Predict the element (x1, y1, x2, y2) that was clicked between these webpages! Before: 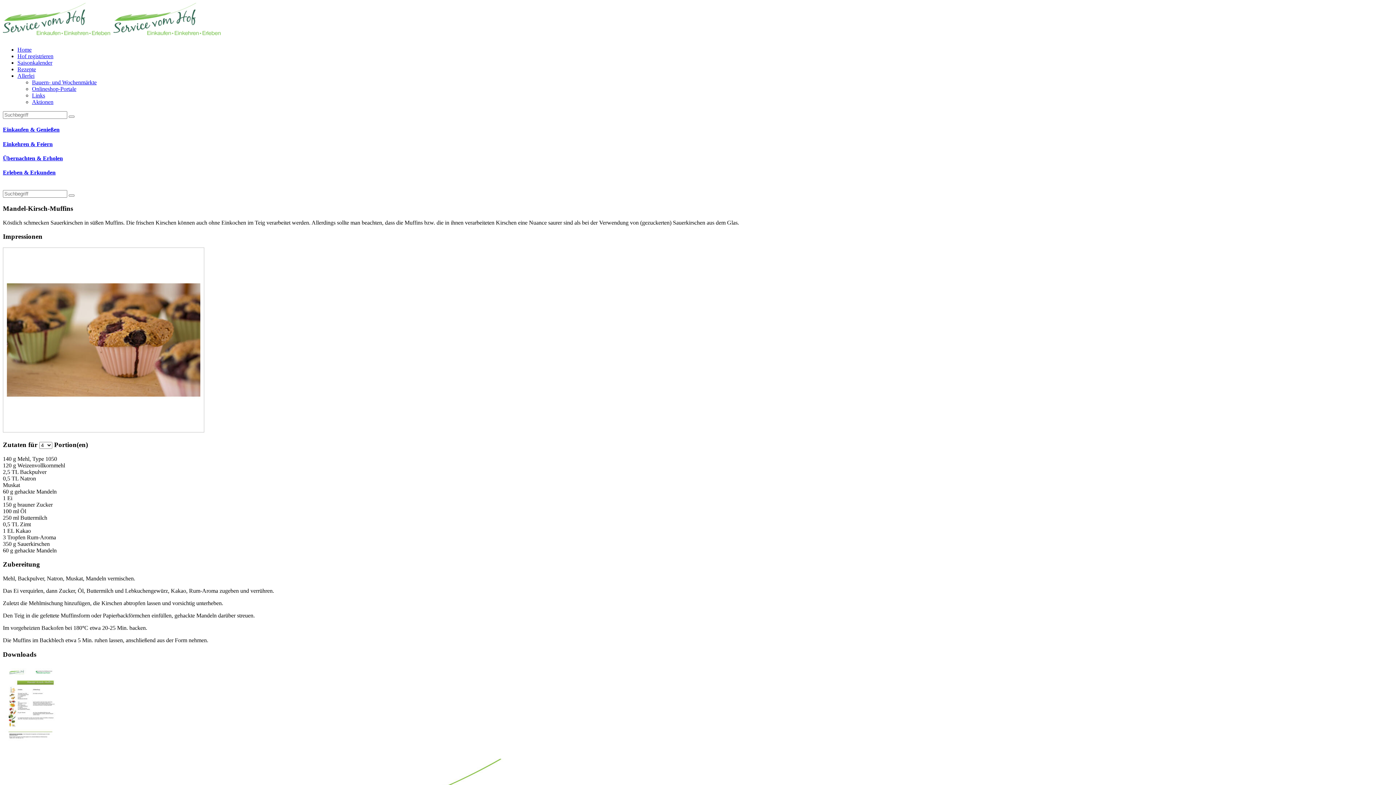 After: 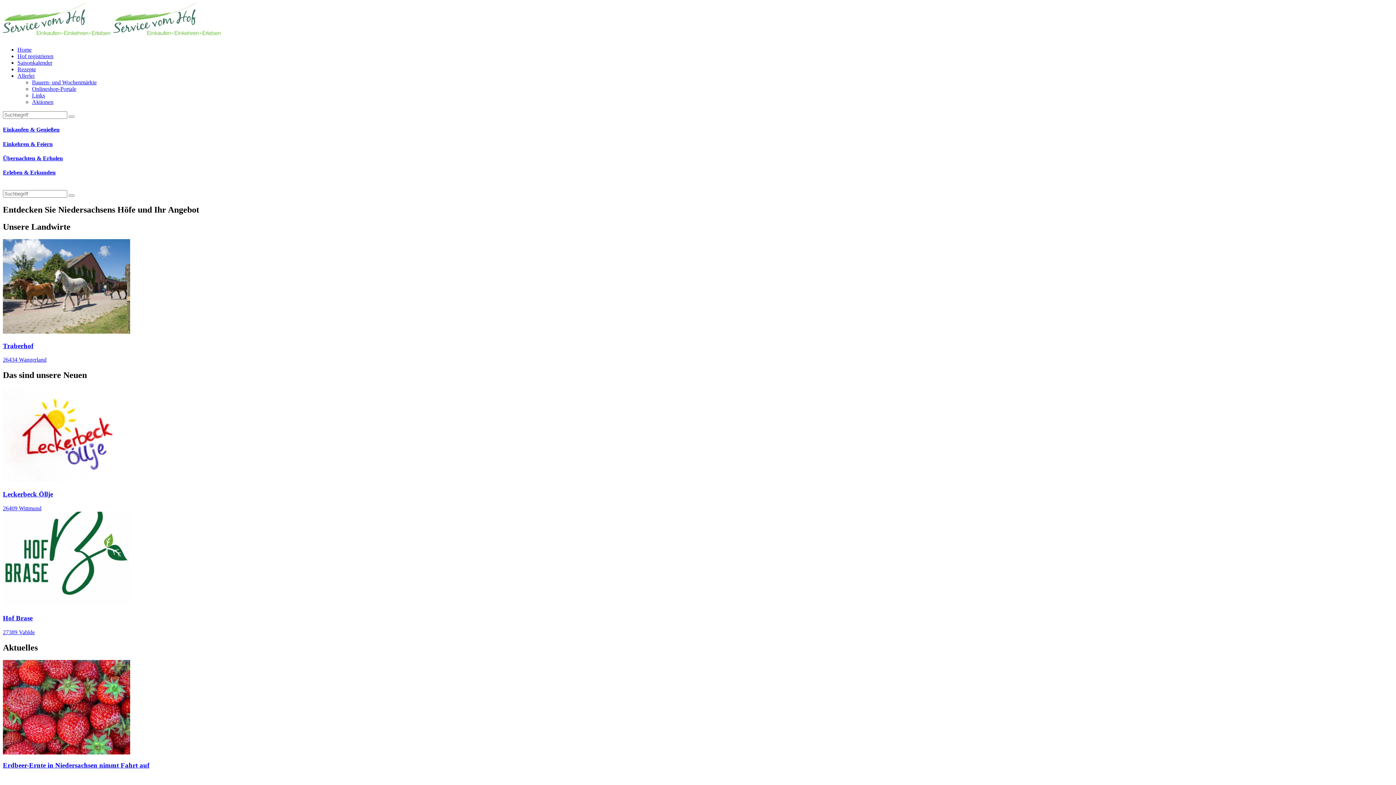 Action: bbox: (2, 34, 112, 40)